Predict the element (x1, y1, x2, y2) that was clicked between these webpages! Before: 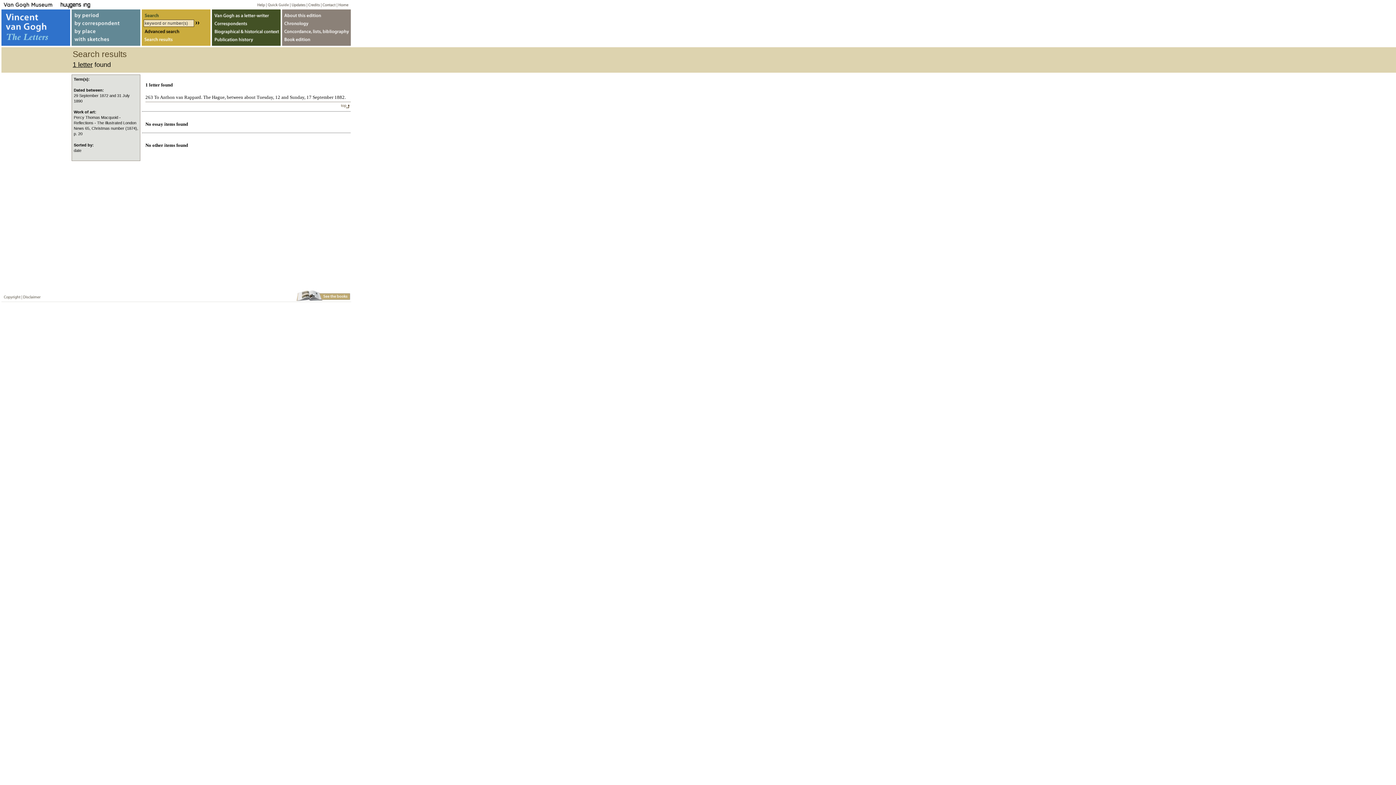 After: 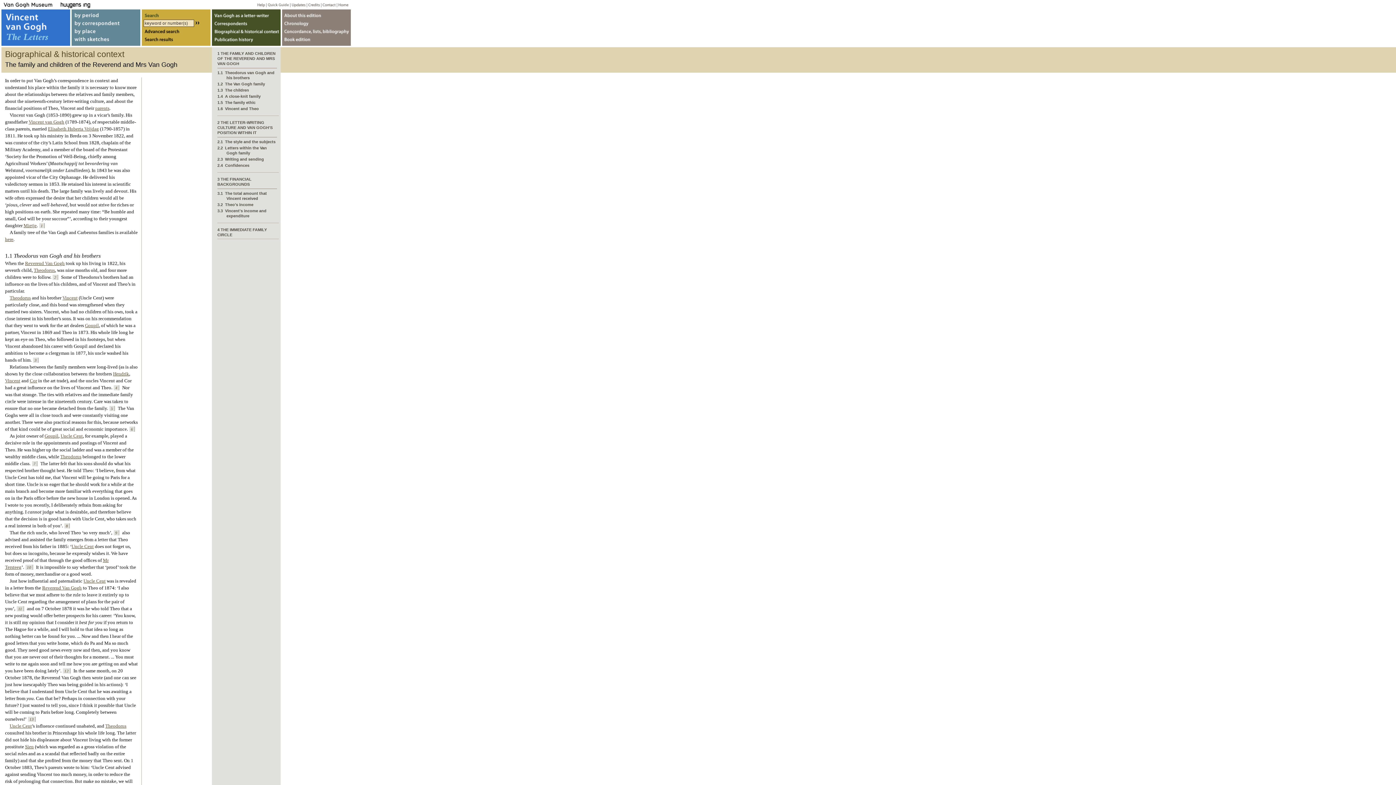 Action: label: Biographical & historical context bbox: (212, 27, 280, 36)